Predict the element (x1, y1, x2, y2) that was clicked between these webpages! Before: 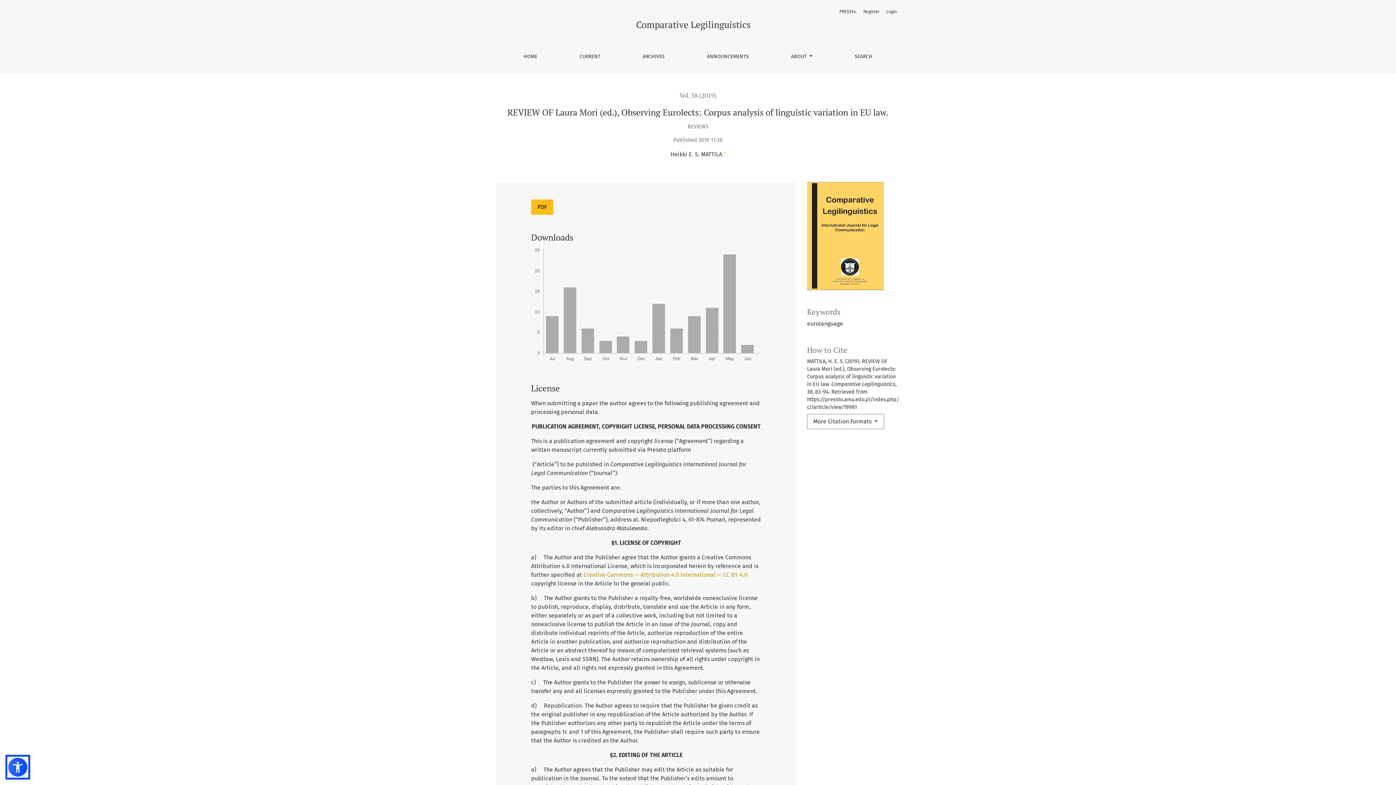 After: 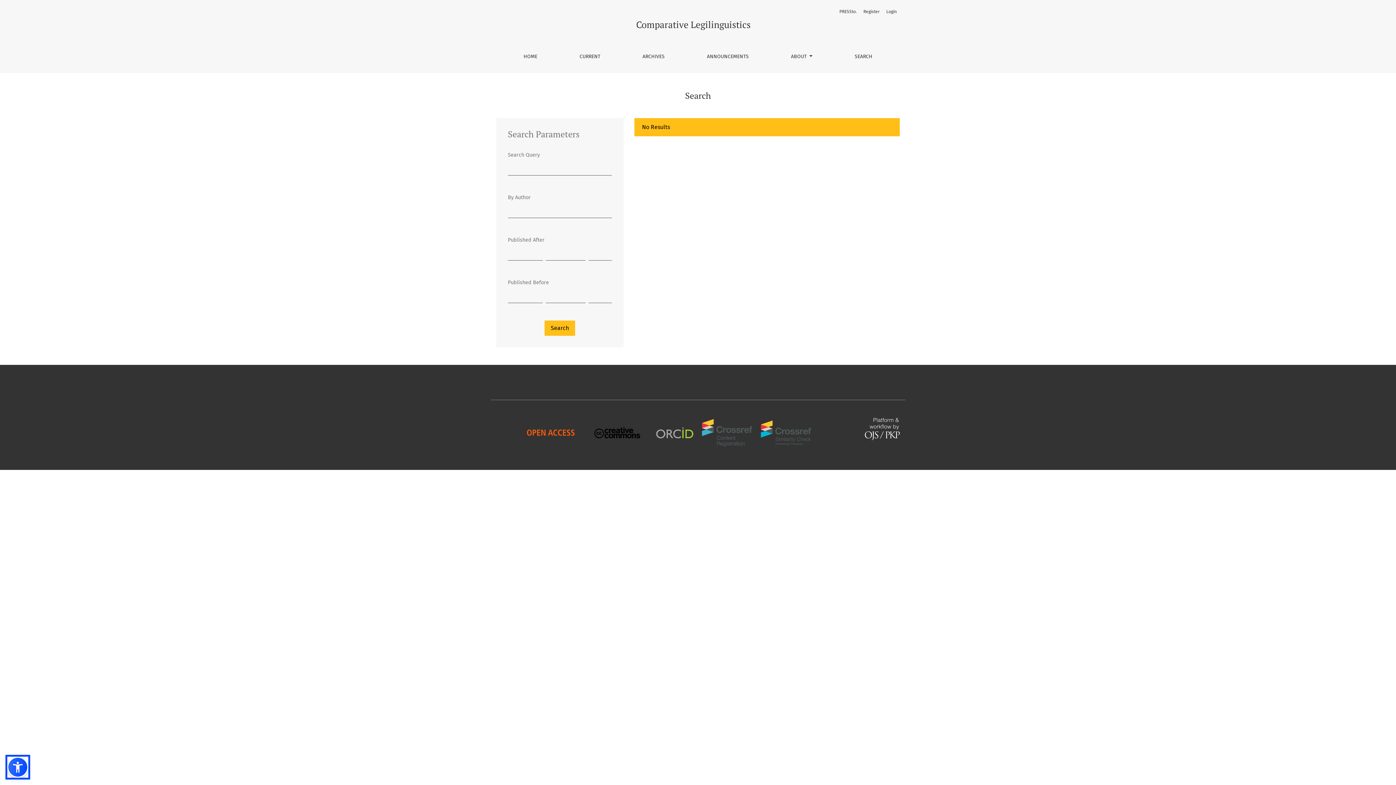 Action: label: SEARCH bbox: (848, 46, 878, 67)